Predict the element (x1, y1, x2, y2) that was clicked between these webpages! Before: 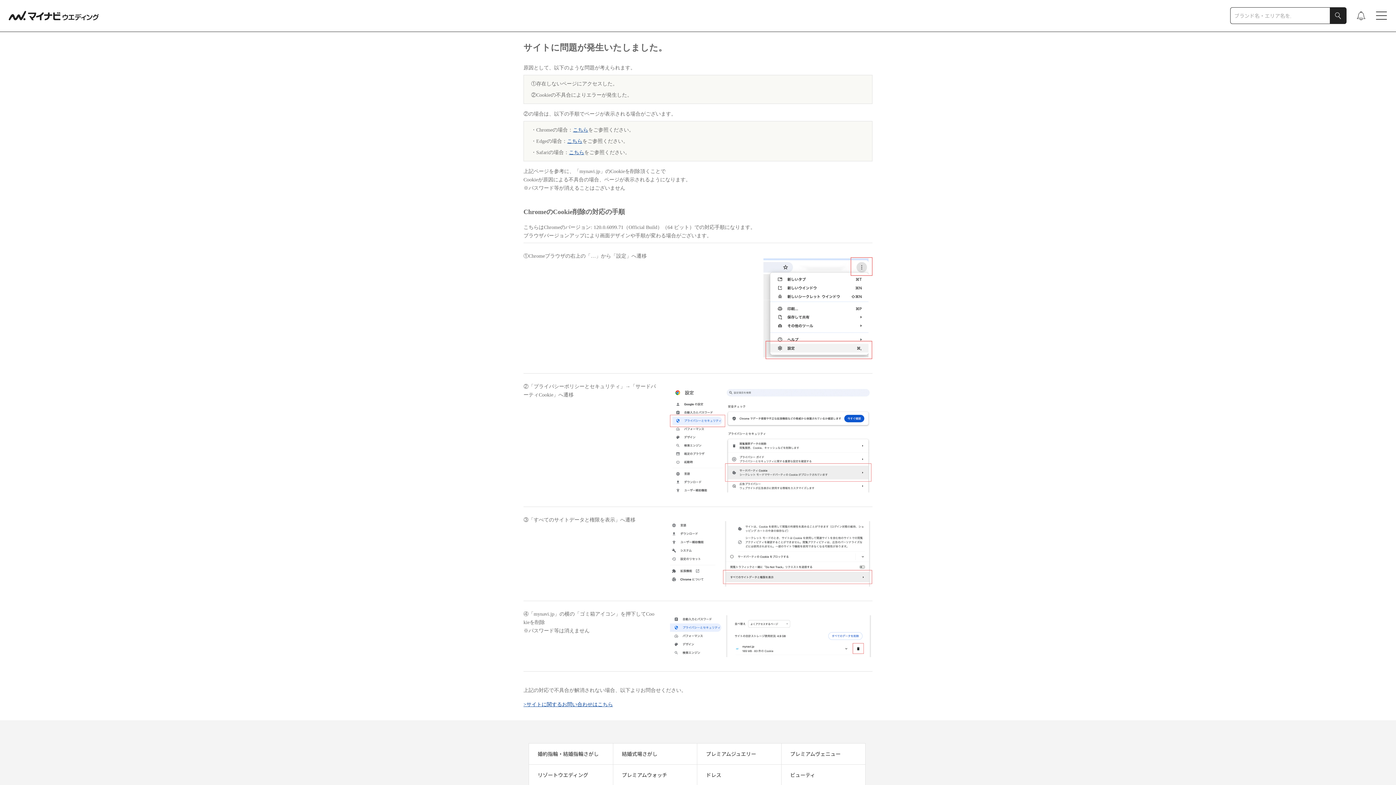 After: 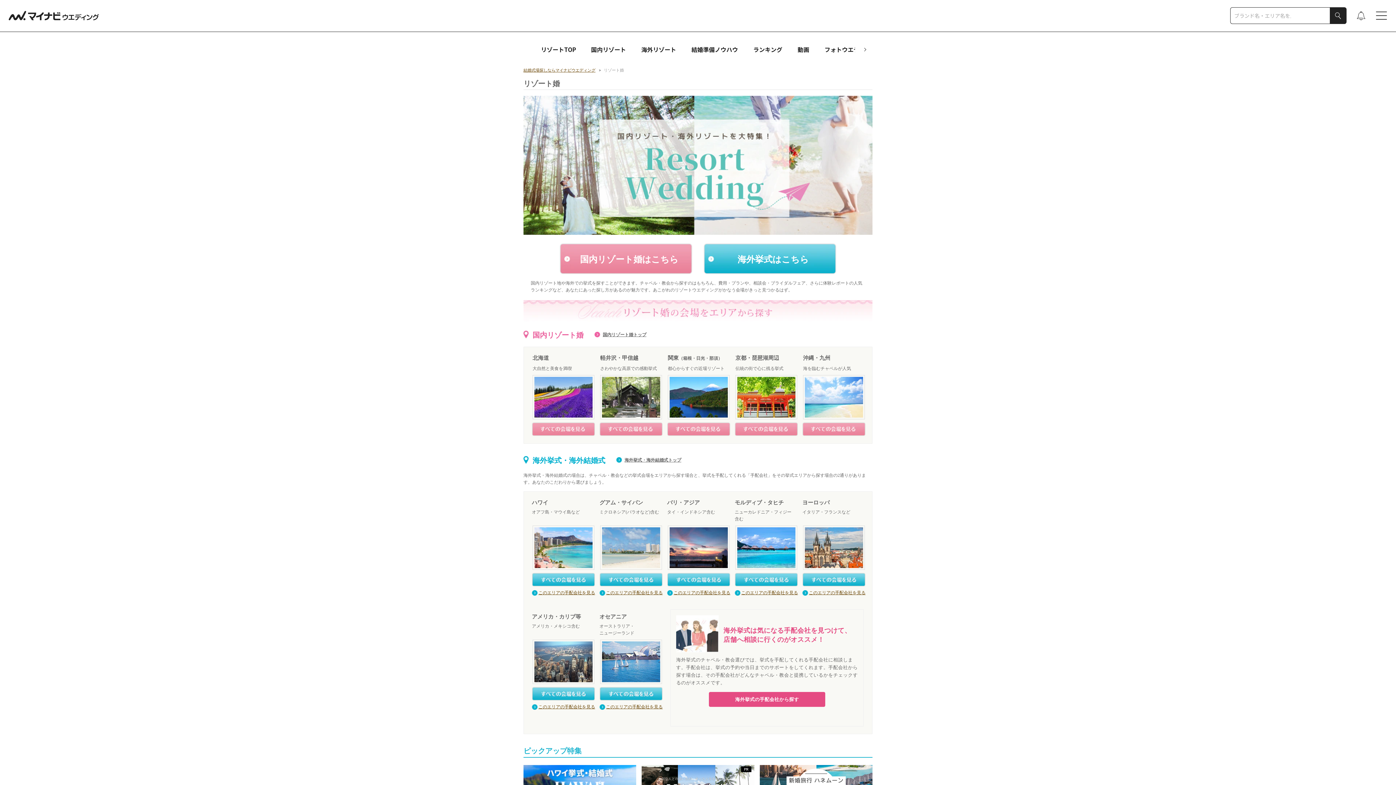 Action: bbox: (529, 765, 597, 785) label: リゾートウエディング